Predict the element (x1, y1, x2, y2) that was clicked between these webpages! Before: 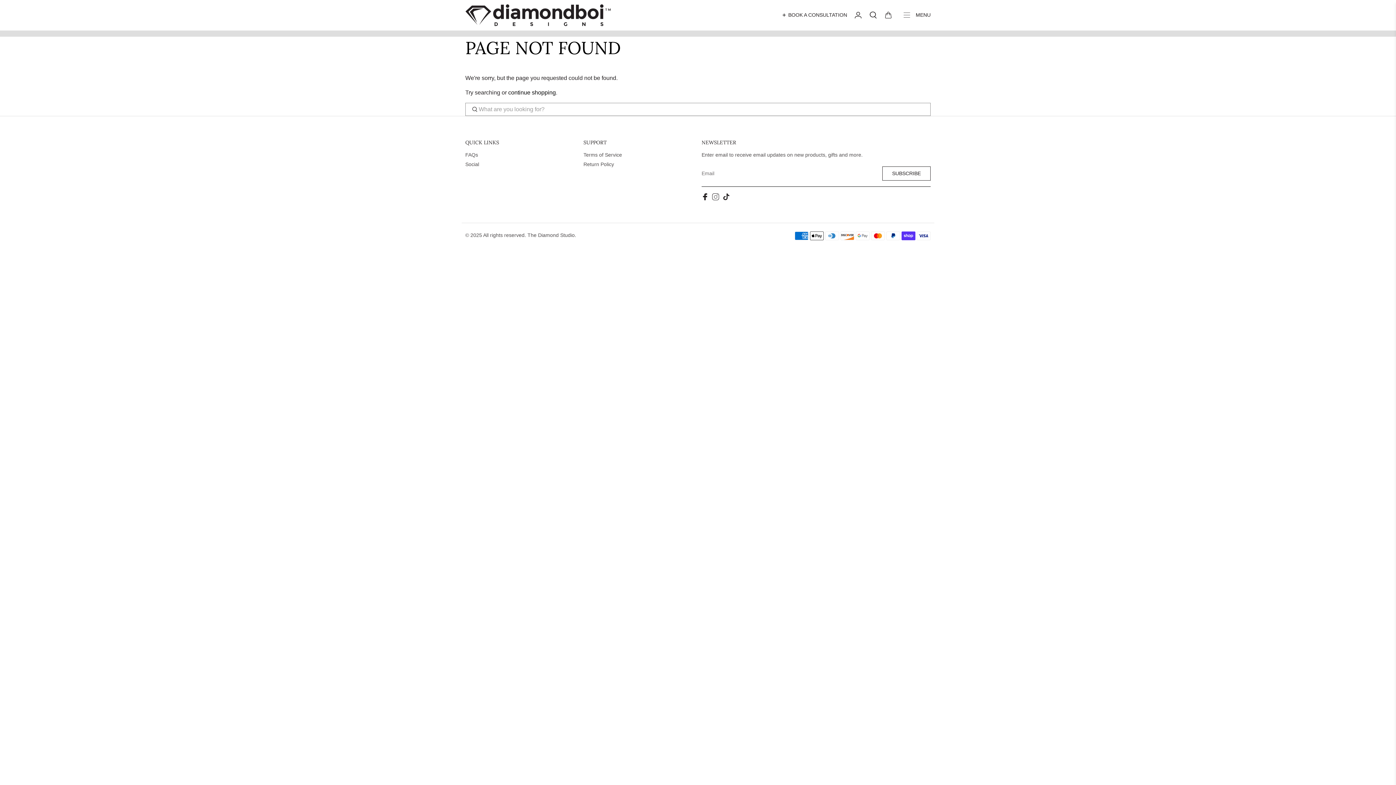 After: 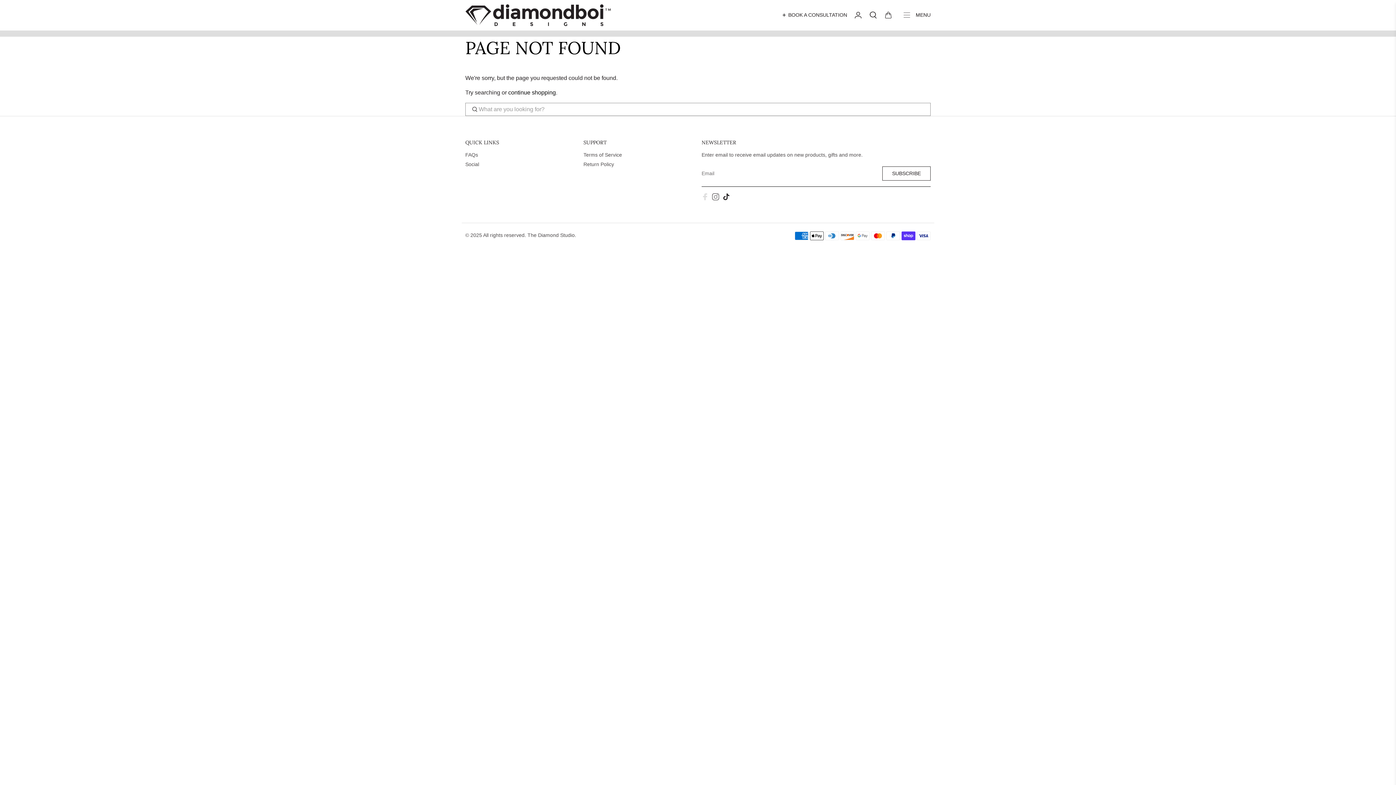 Action: bbox: (701, 195, 708, 201)